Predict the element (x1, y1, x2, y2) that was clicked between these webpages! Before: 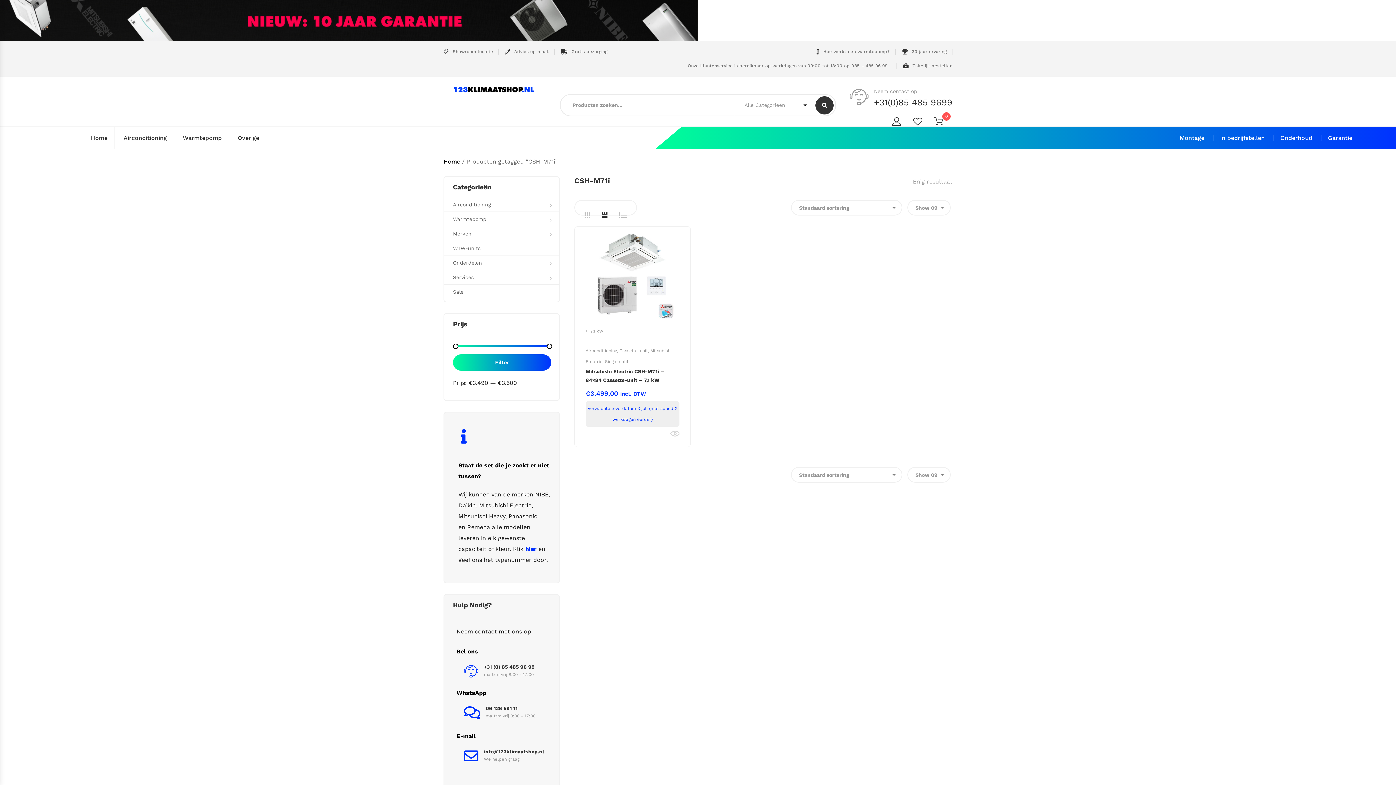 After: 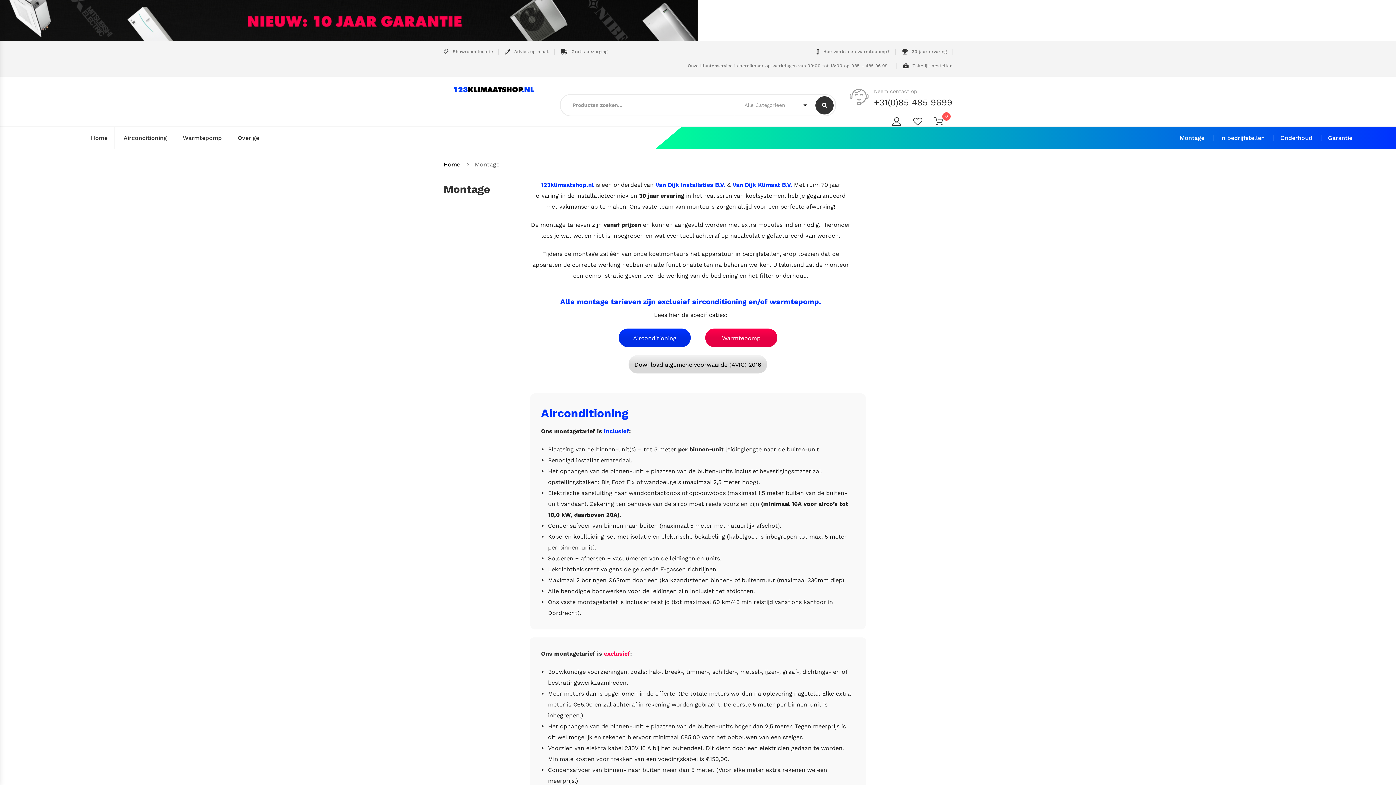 Action: bbox: (1180, 126, 1204, 149) label: Montage